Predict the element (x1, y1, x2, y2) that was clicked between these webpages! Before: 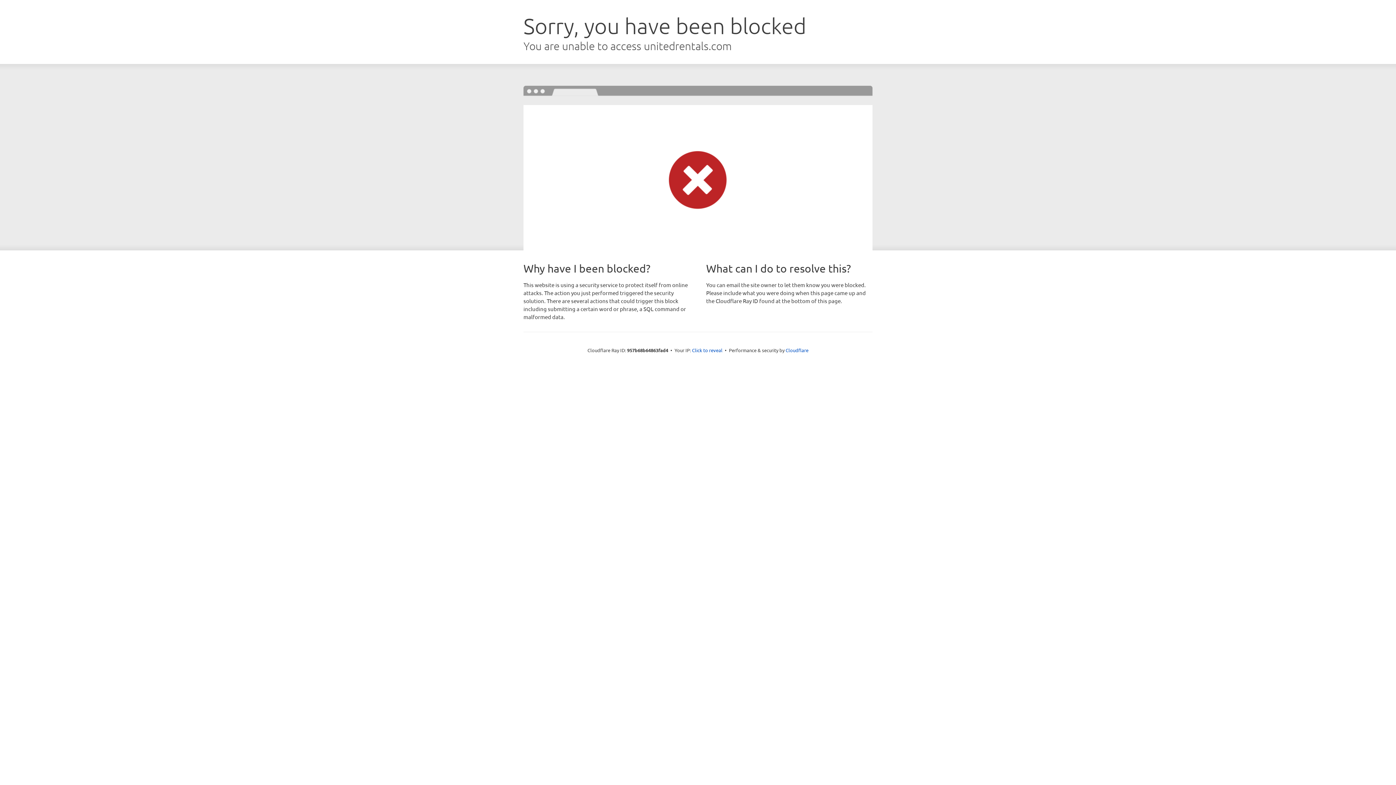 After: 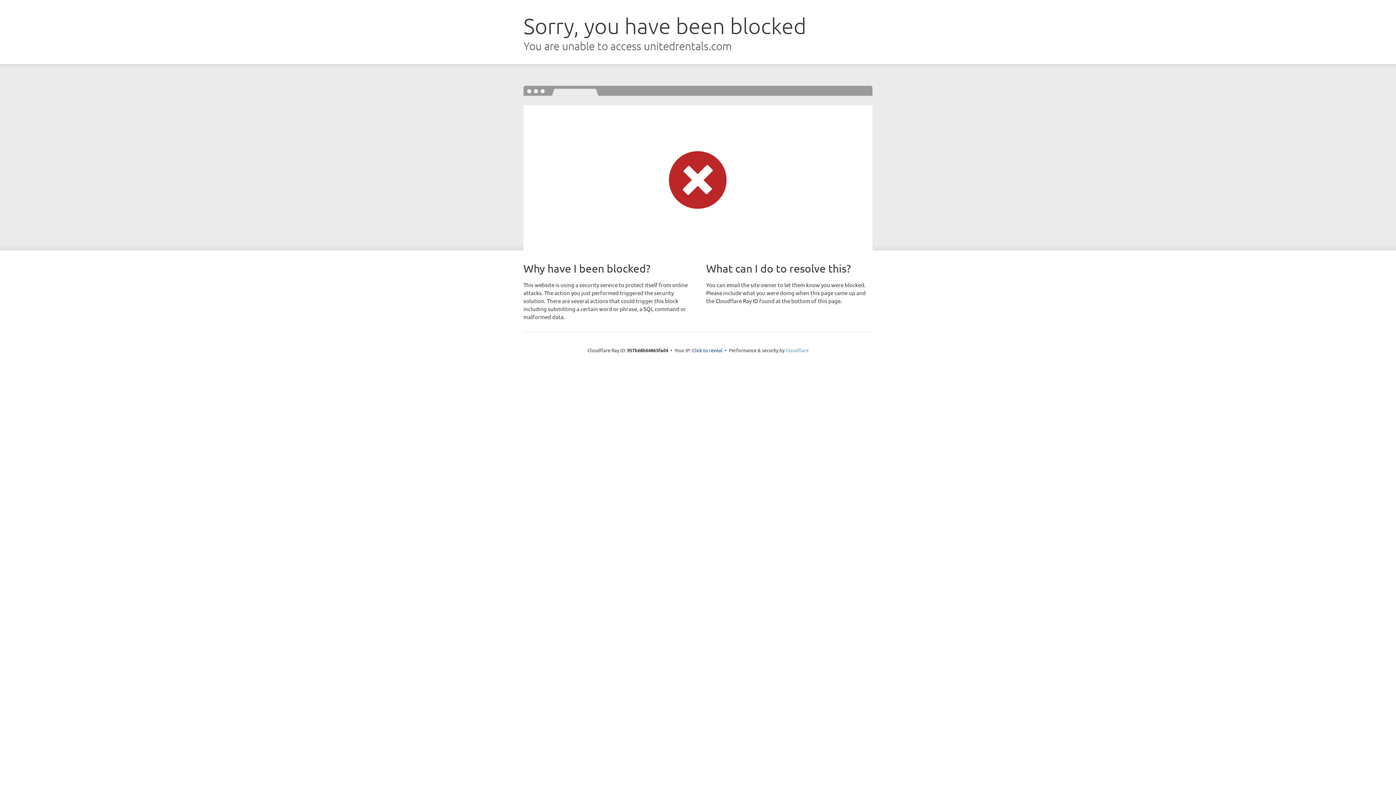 Action: label: Cloudflare bbox: (785, 347, 808, 353)